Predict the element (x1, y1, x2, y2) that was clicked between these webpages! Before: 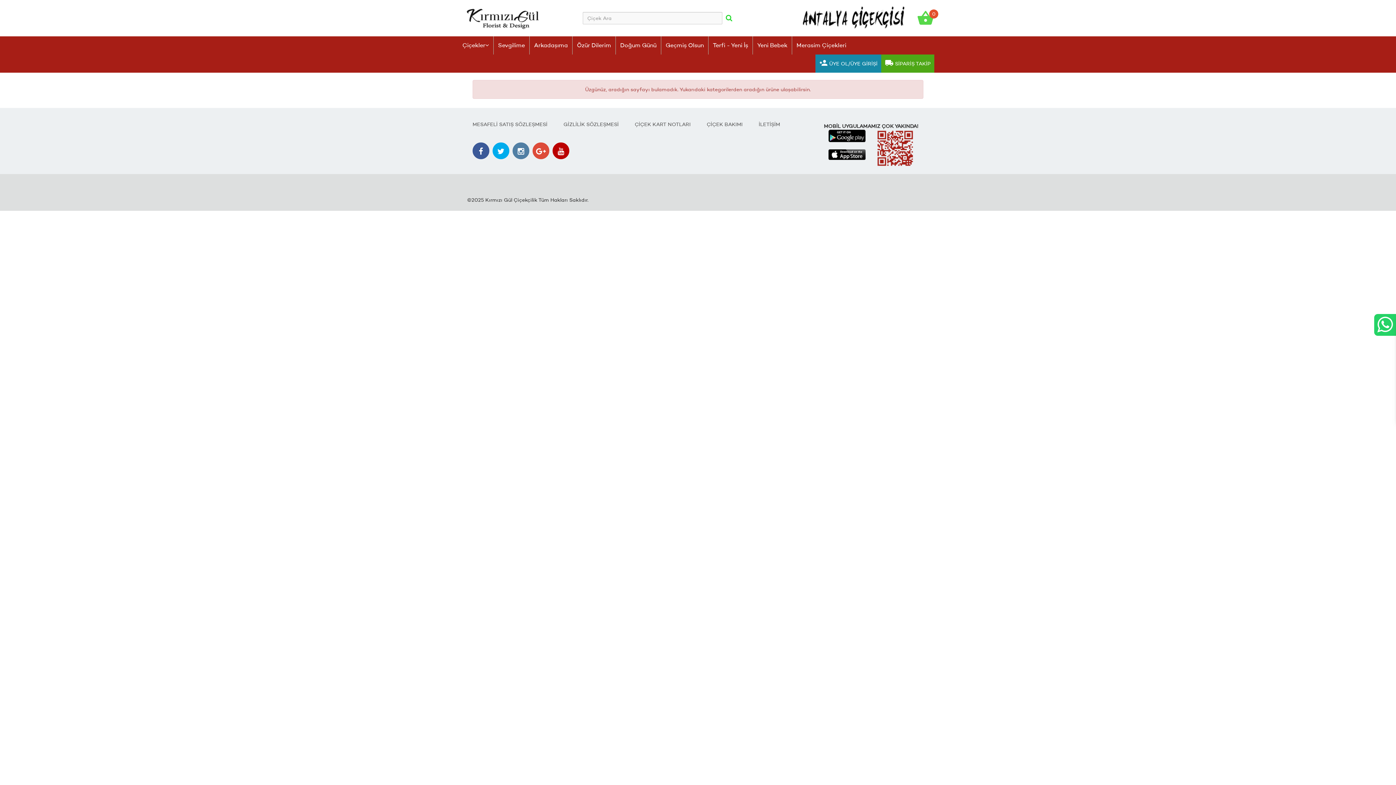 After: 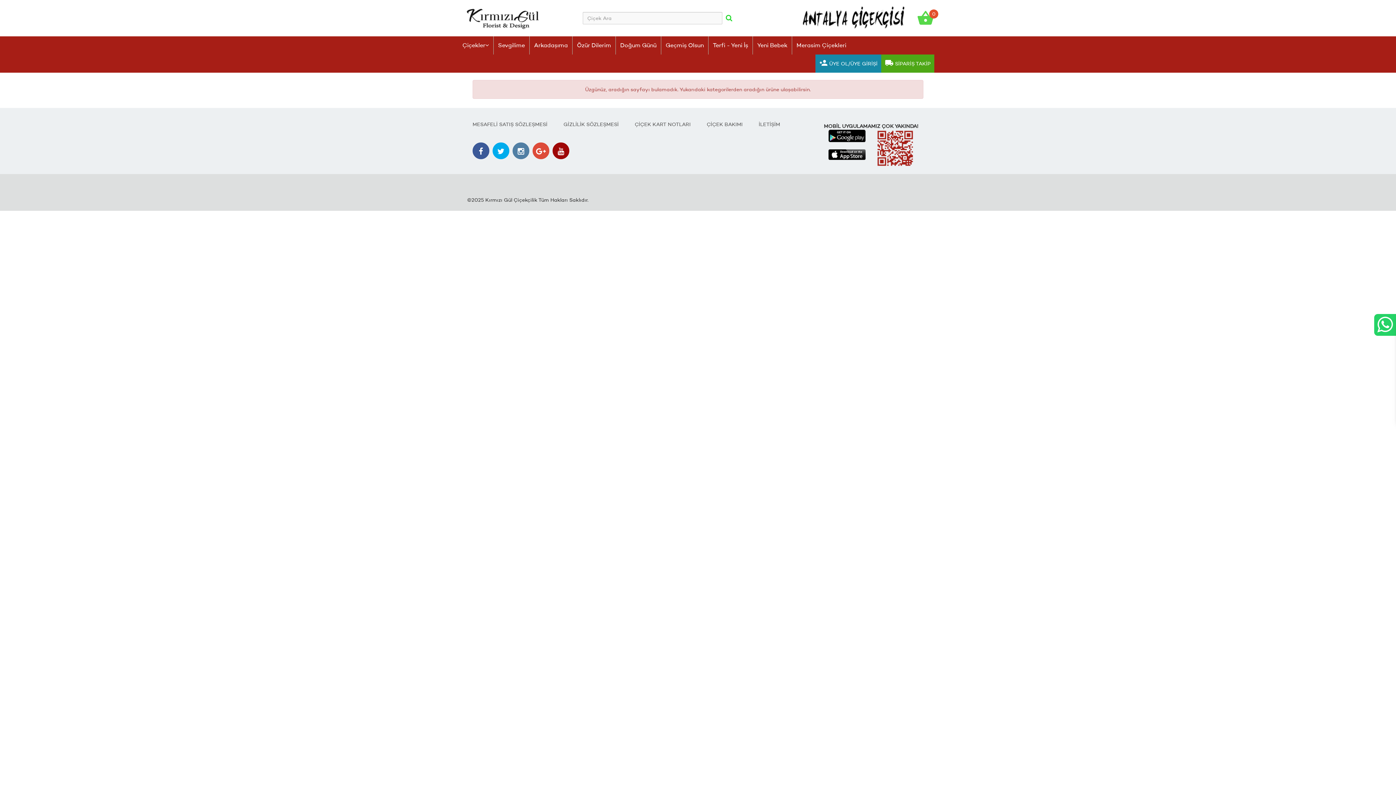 Action: label:   bbox: (553, 143, 568, 158)